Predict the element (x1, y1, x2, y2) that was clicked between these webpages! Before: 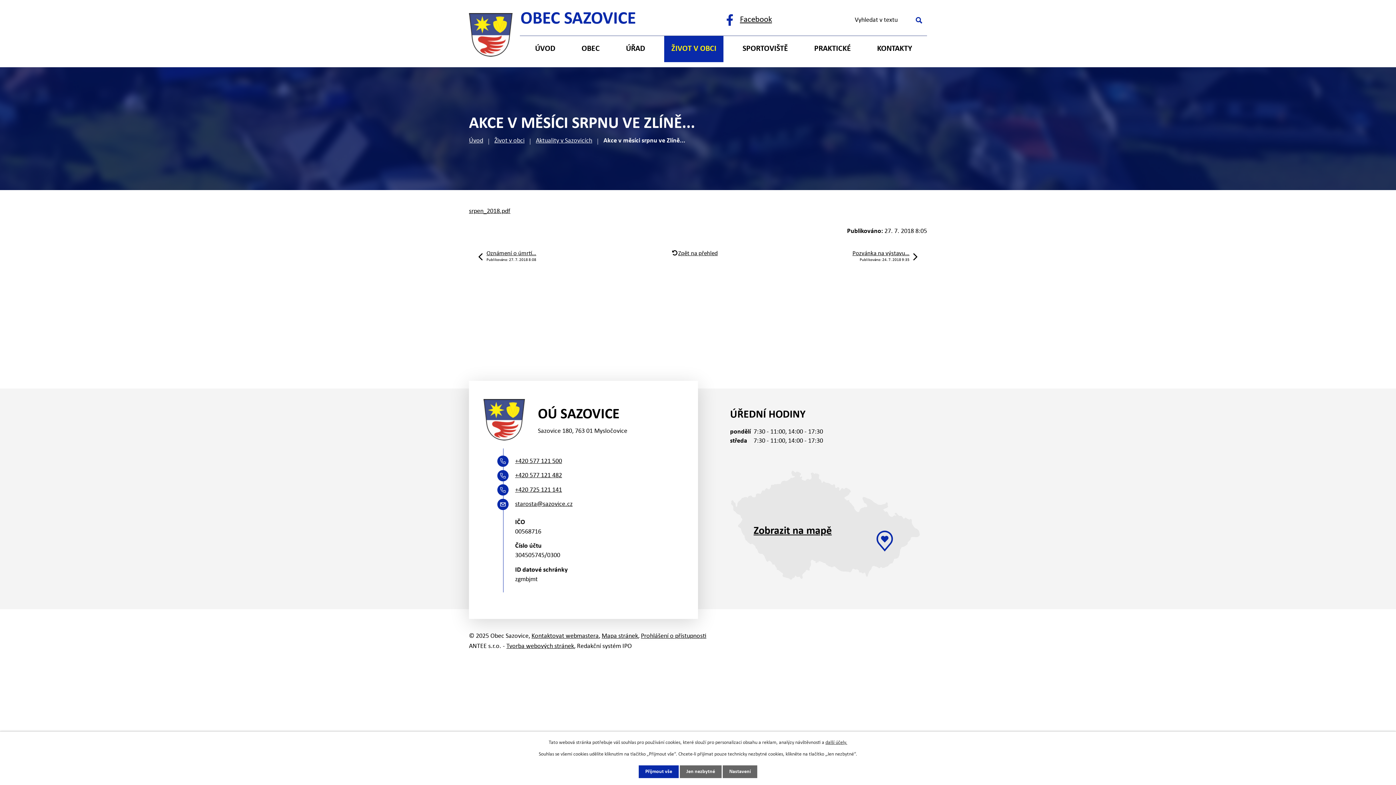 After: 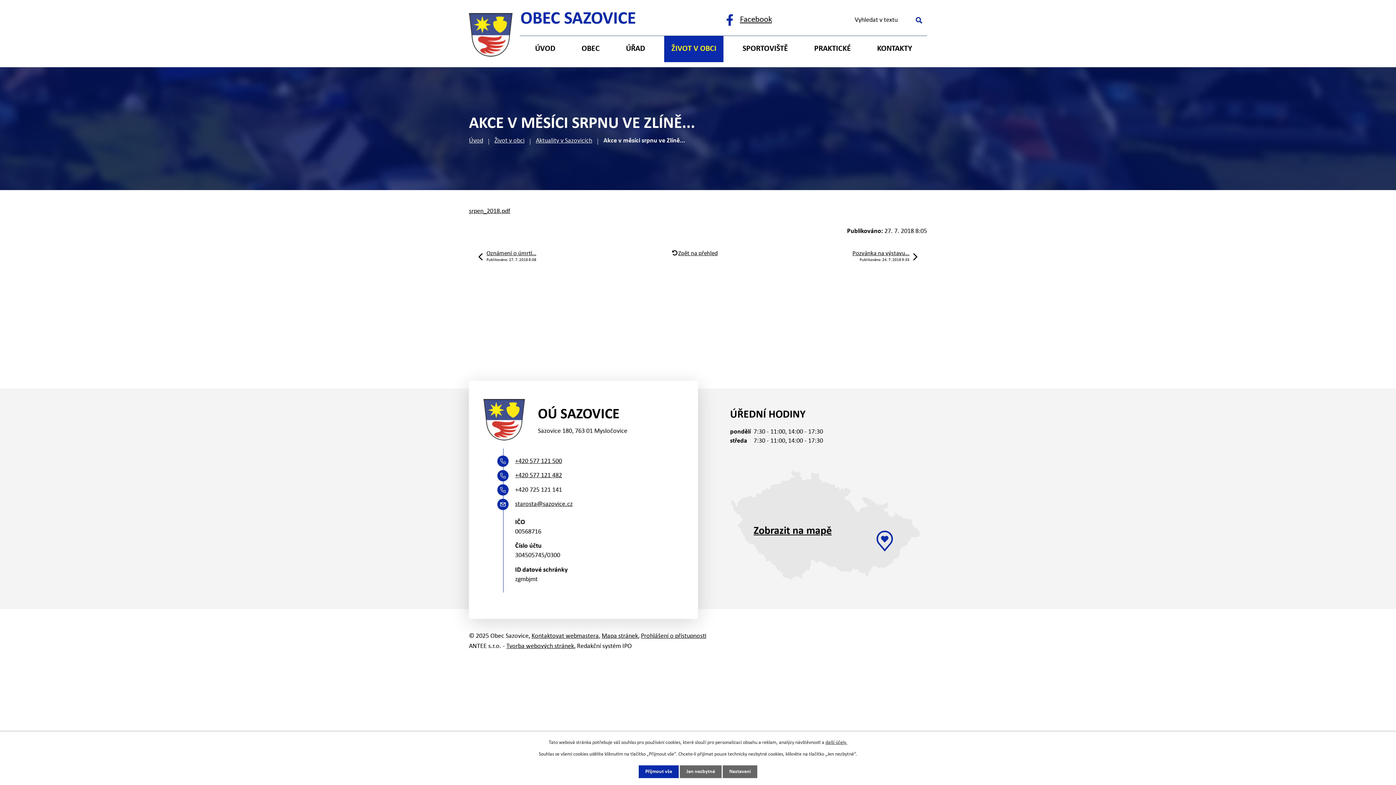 Action: label: +420 725 121 141 bbox: (515, 486, 562, 493)